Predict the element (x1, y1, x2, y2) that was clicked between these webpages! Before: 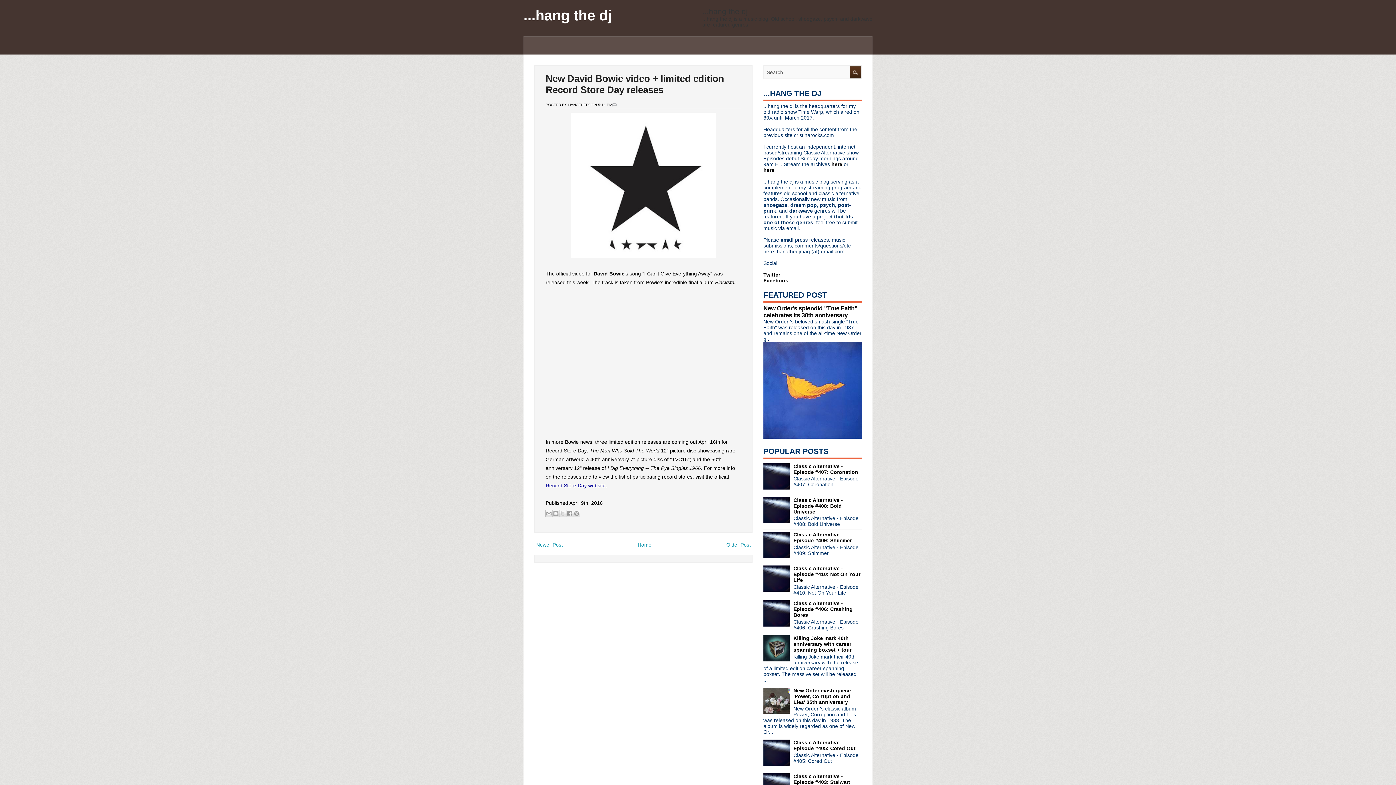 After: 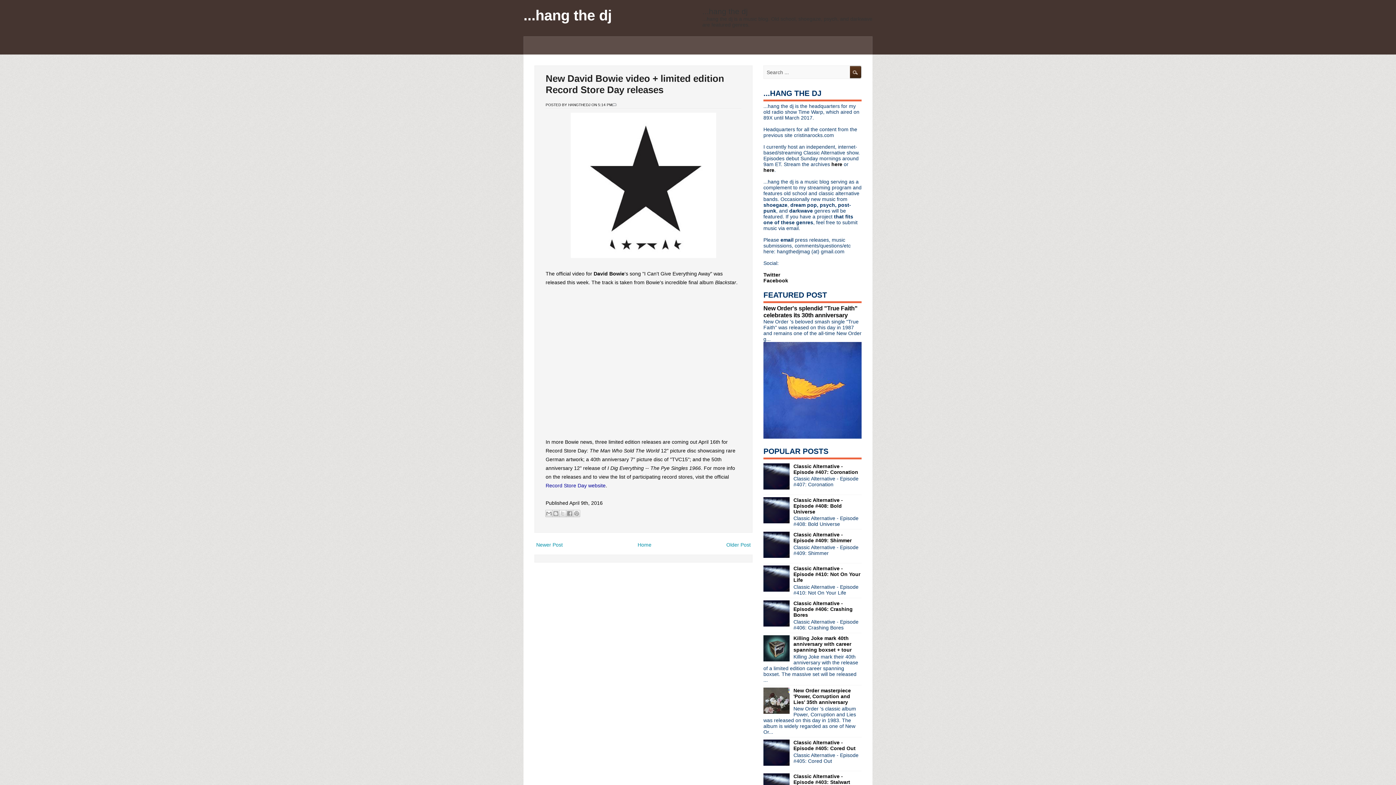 Action: bbox: (763, 657, 791, 662)